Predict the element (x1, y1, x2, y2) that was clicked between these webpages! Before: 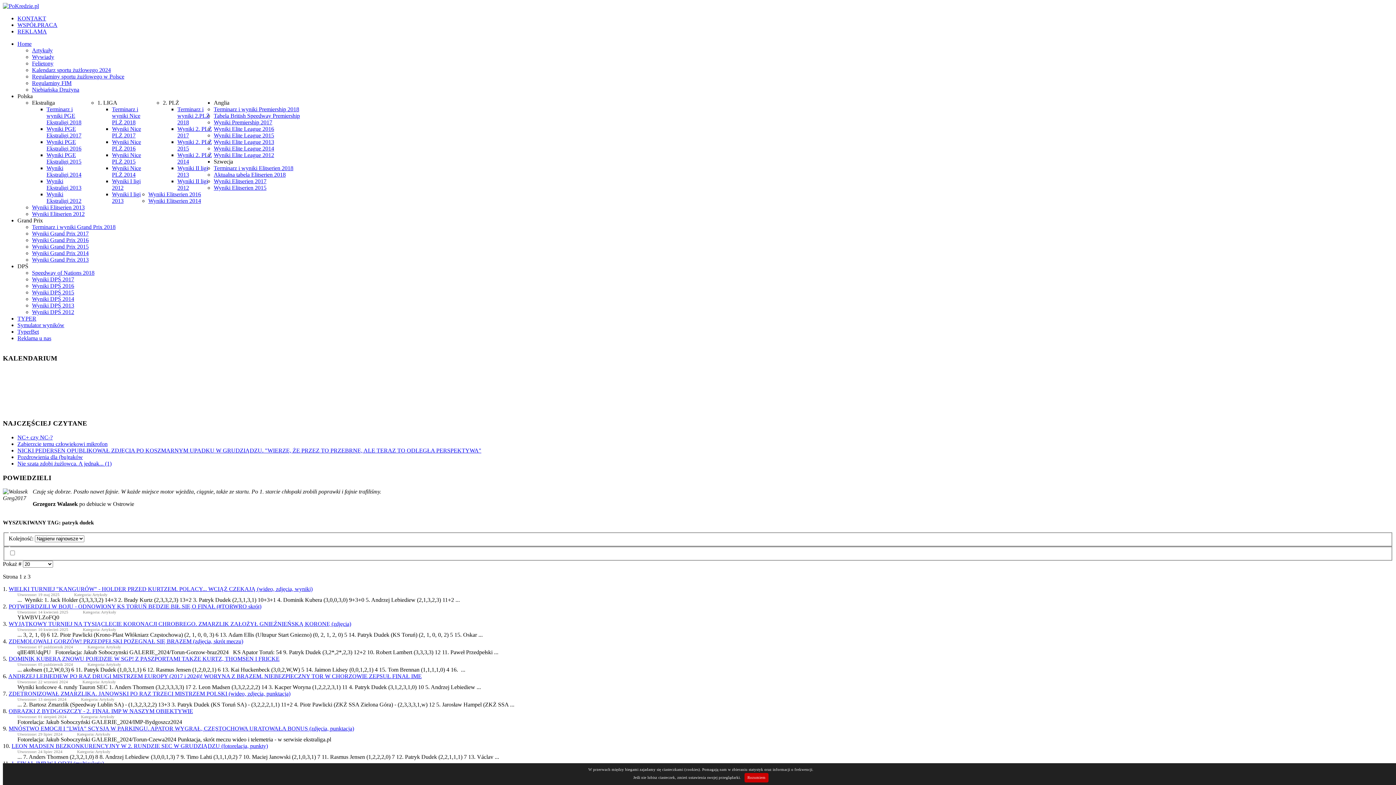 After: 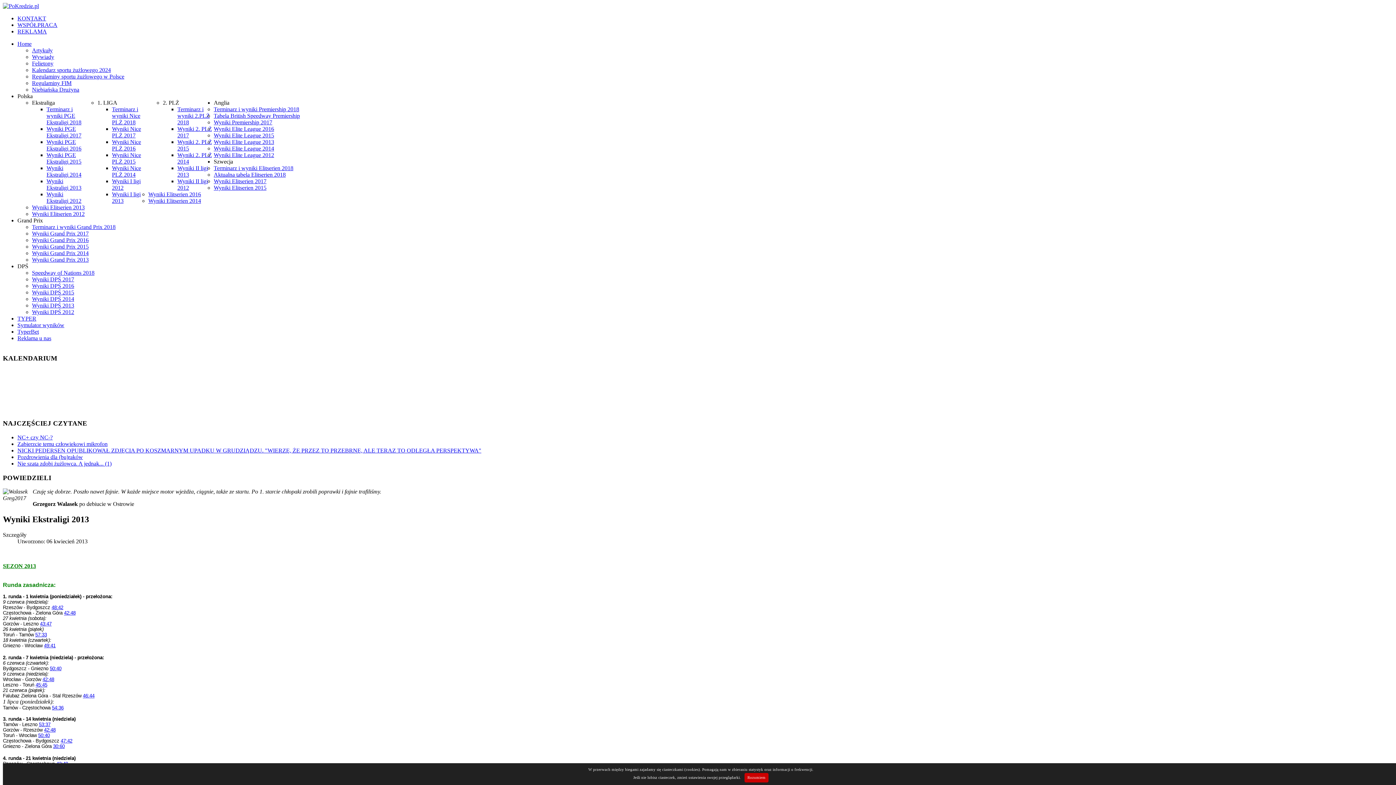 Action: label: Wyniki Ekstraligi 2013 bbox: (46, 178, 81, 190)